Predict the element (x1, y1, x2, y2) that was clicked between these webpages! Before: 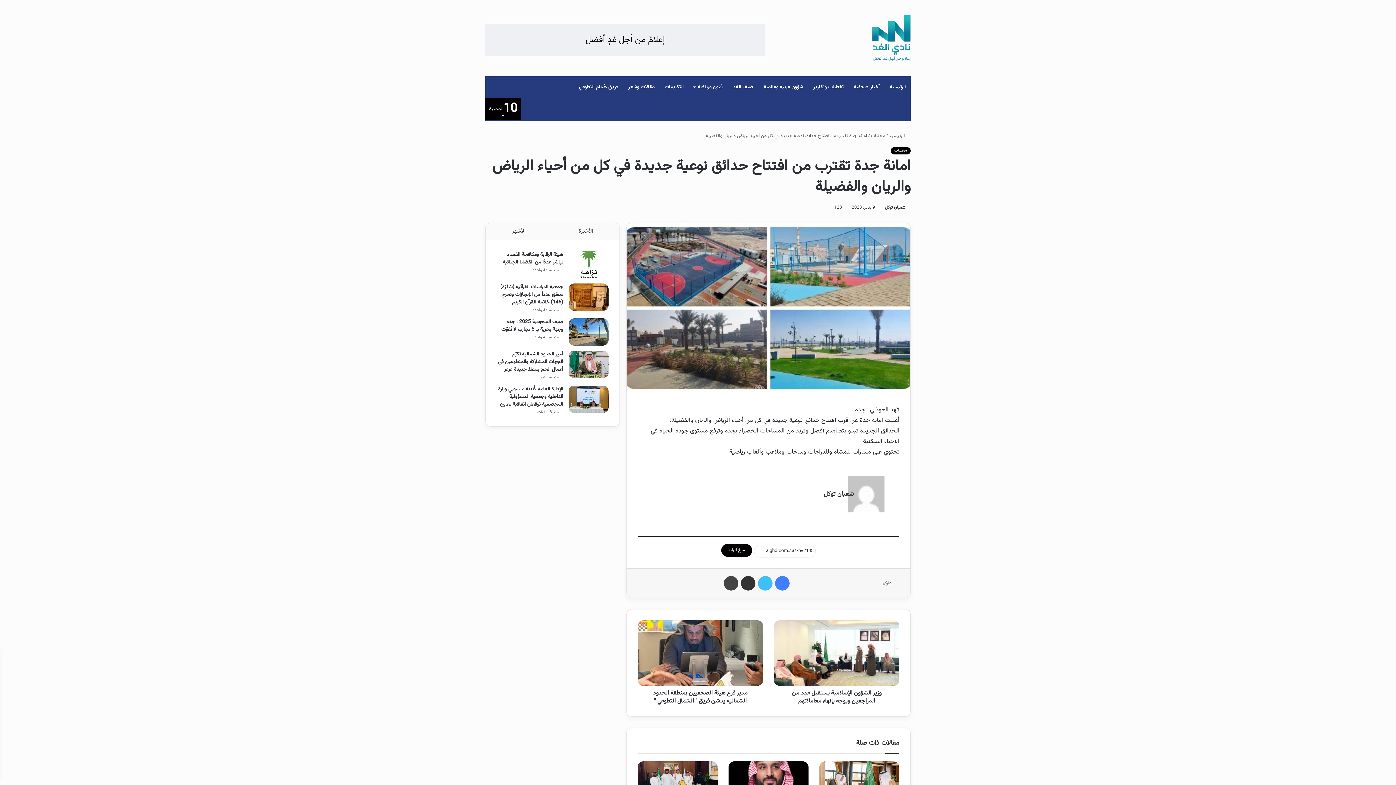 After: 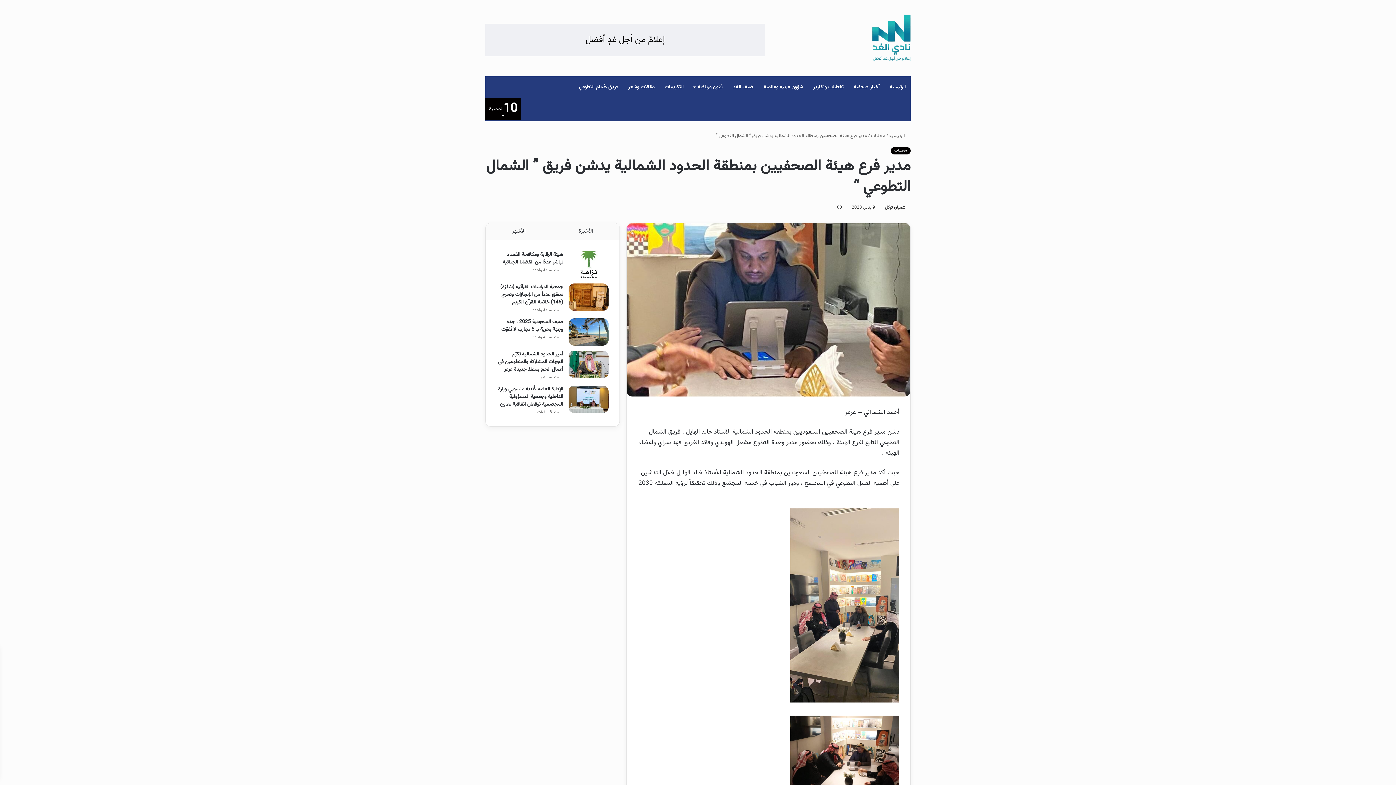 Action: bbox: (637, 620, 763, 686)